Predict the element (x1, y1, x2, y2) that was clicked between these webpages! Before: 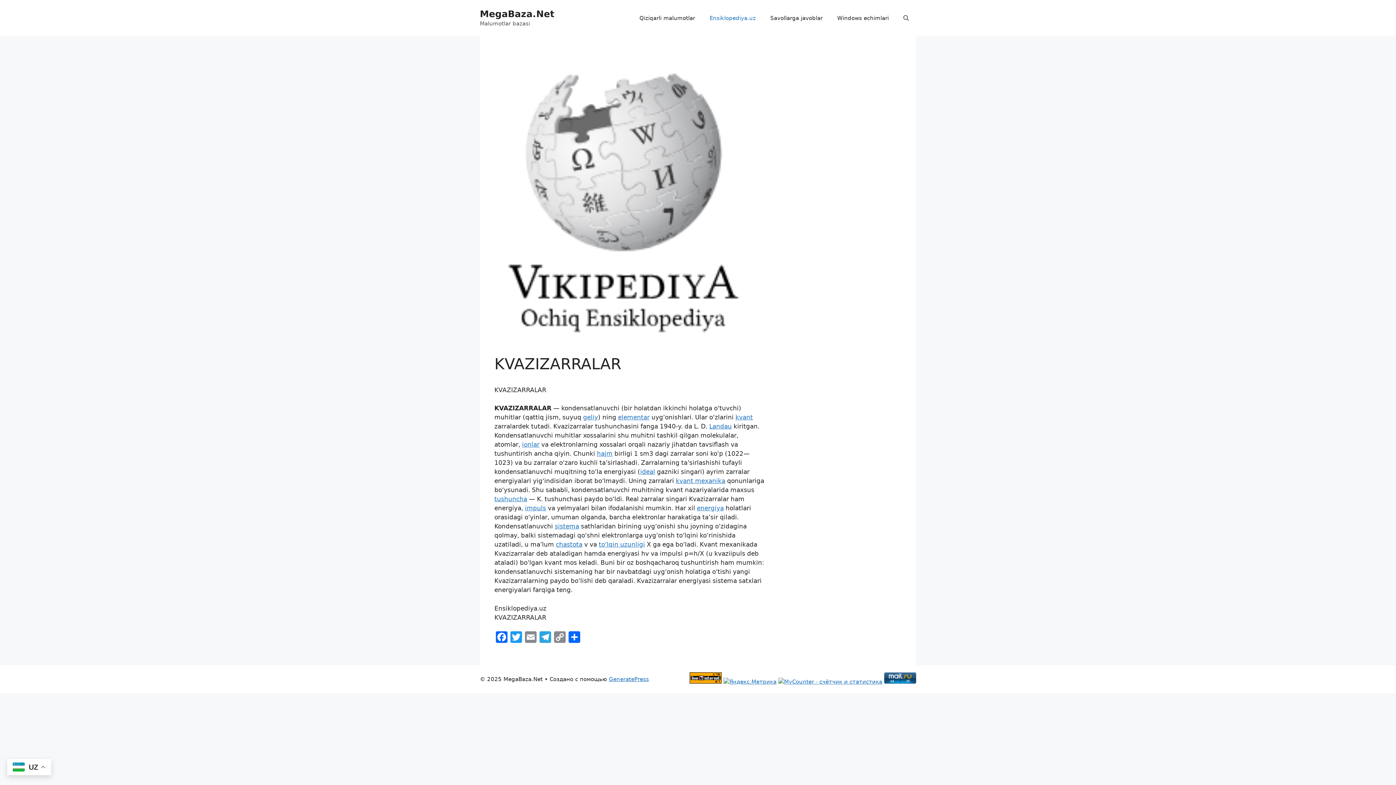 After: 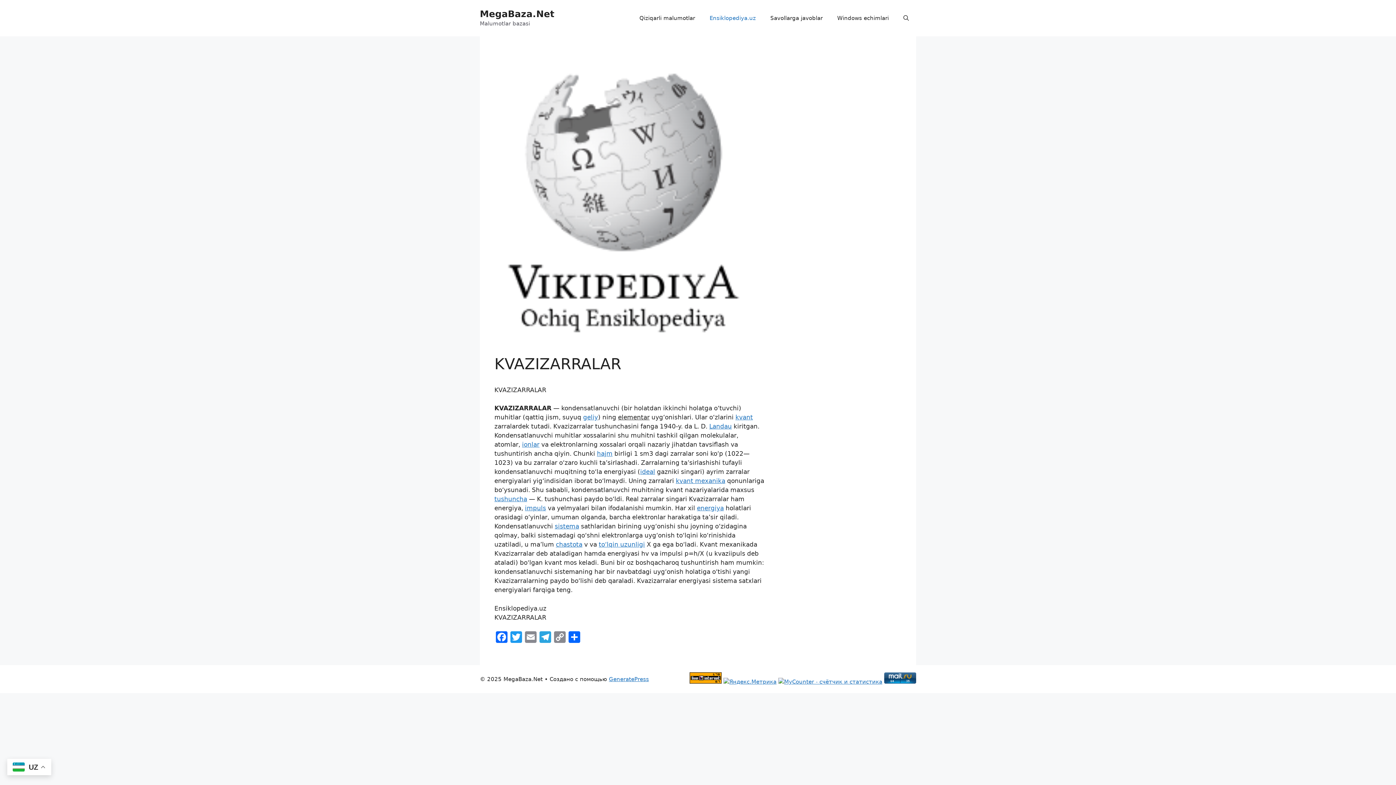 Action: bbox: (618, 413, 649, 421) label: elementar